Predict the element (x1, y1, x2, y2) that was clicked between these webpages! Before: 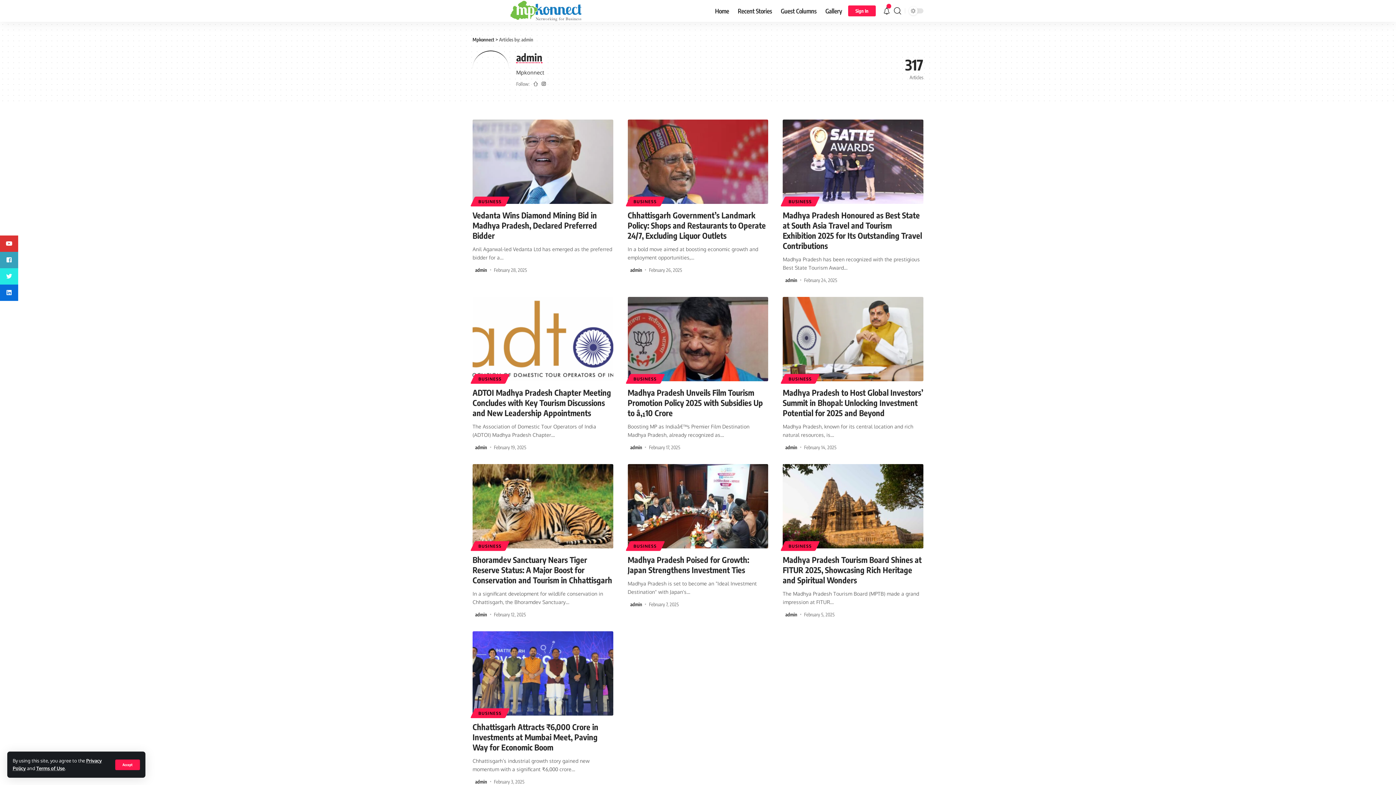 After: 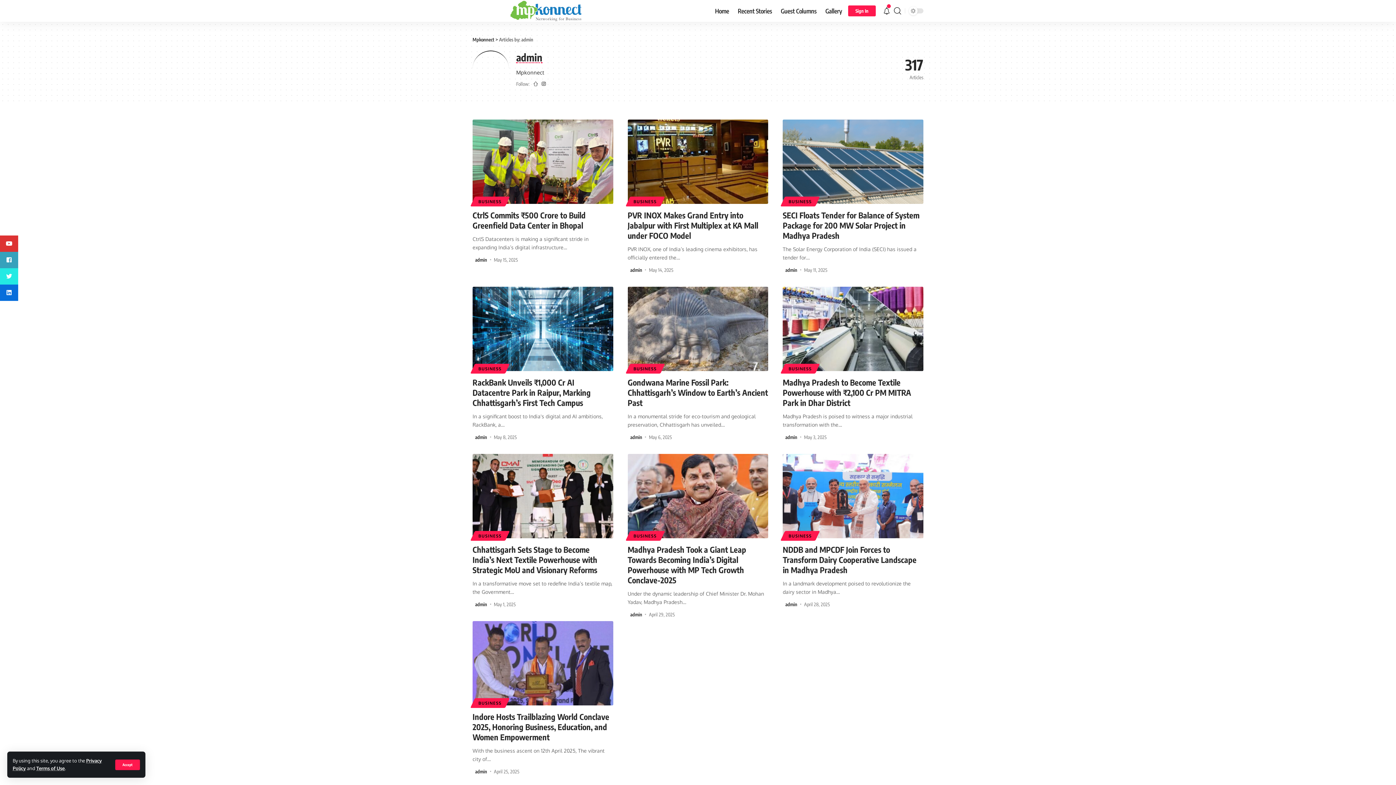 Action: bbox: (475, 610, 487, 618) label: admin